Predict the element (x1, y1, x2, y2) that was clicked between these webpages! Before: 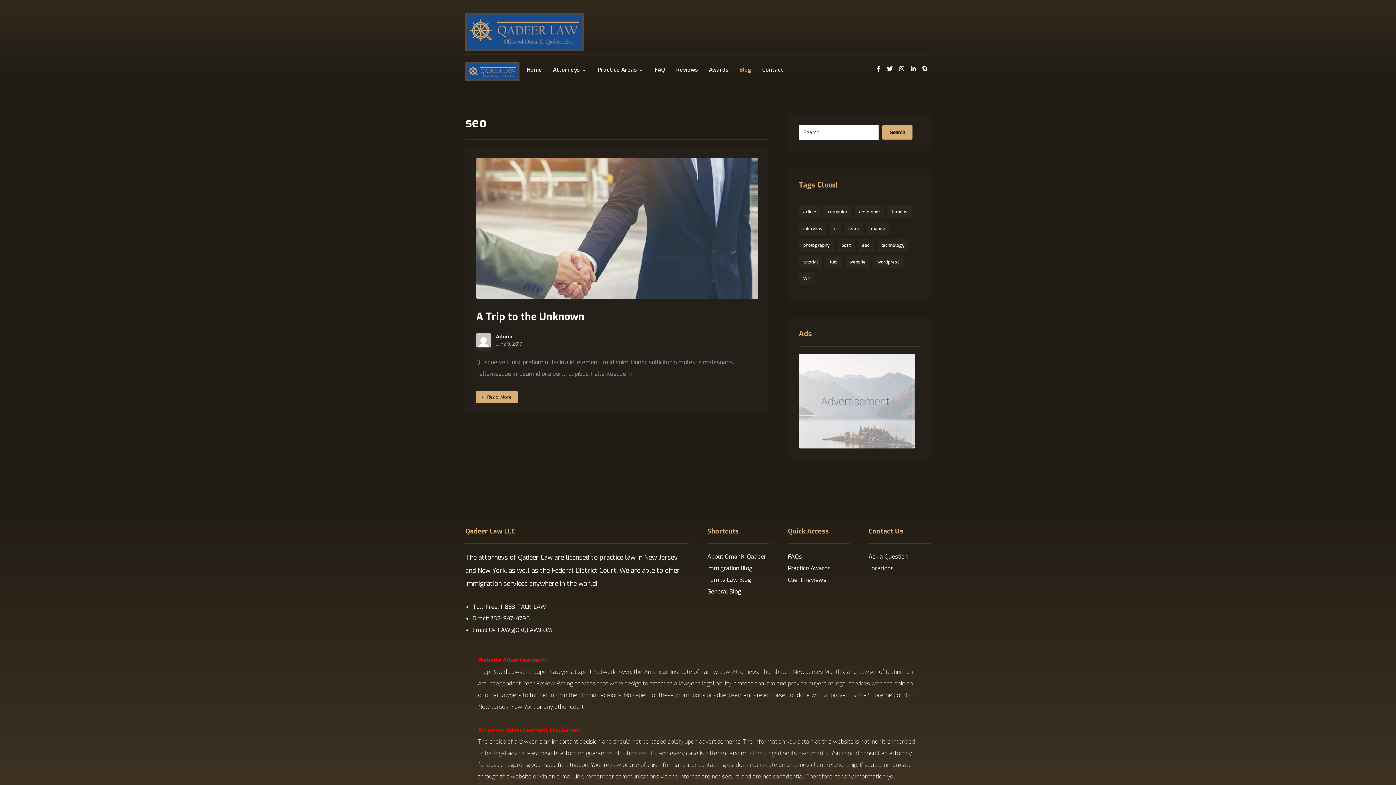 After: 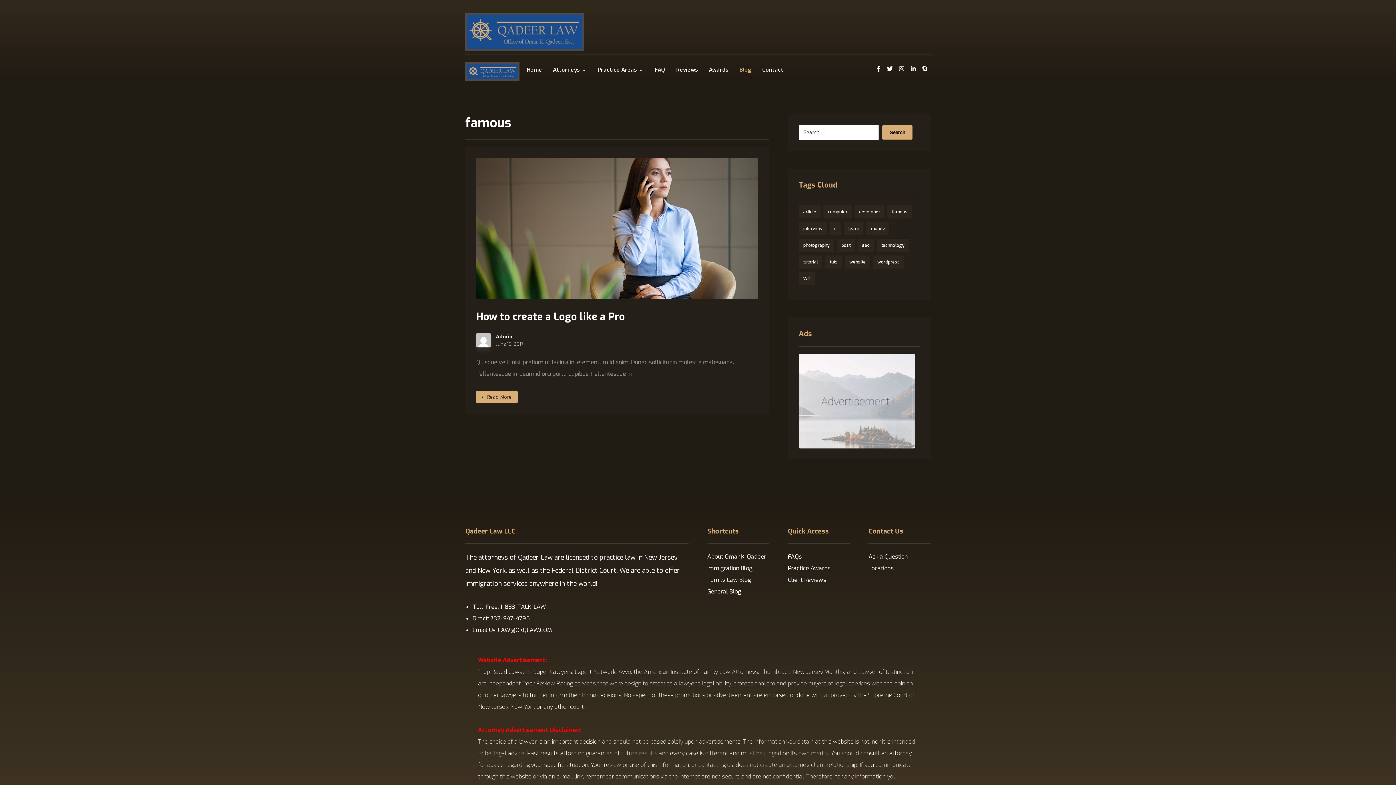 Action: bbox: (887, 205, 912, 218) label: famous (1 item)